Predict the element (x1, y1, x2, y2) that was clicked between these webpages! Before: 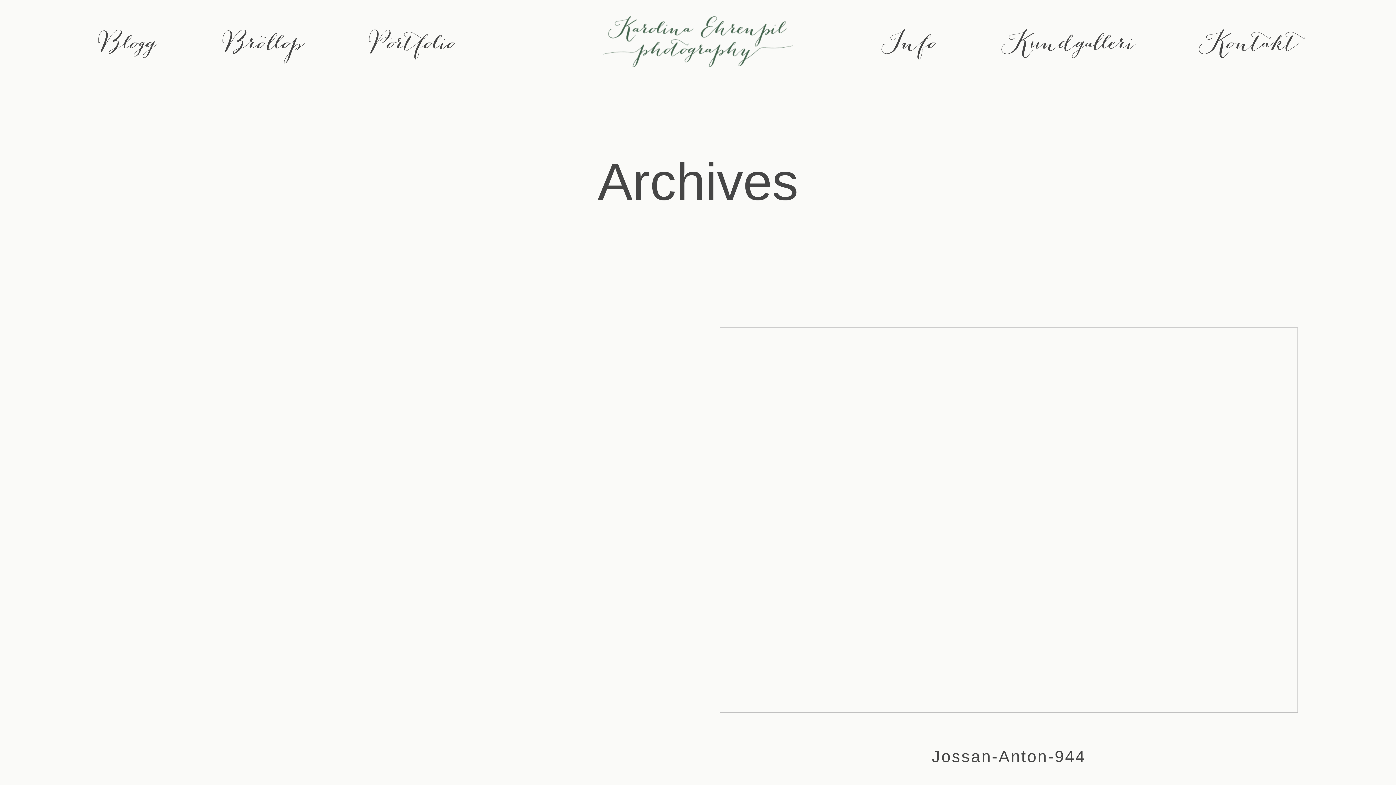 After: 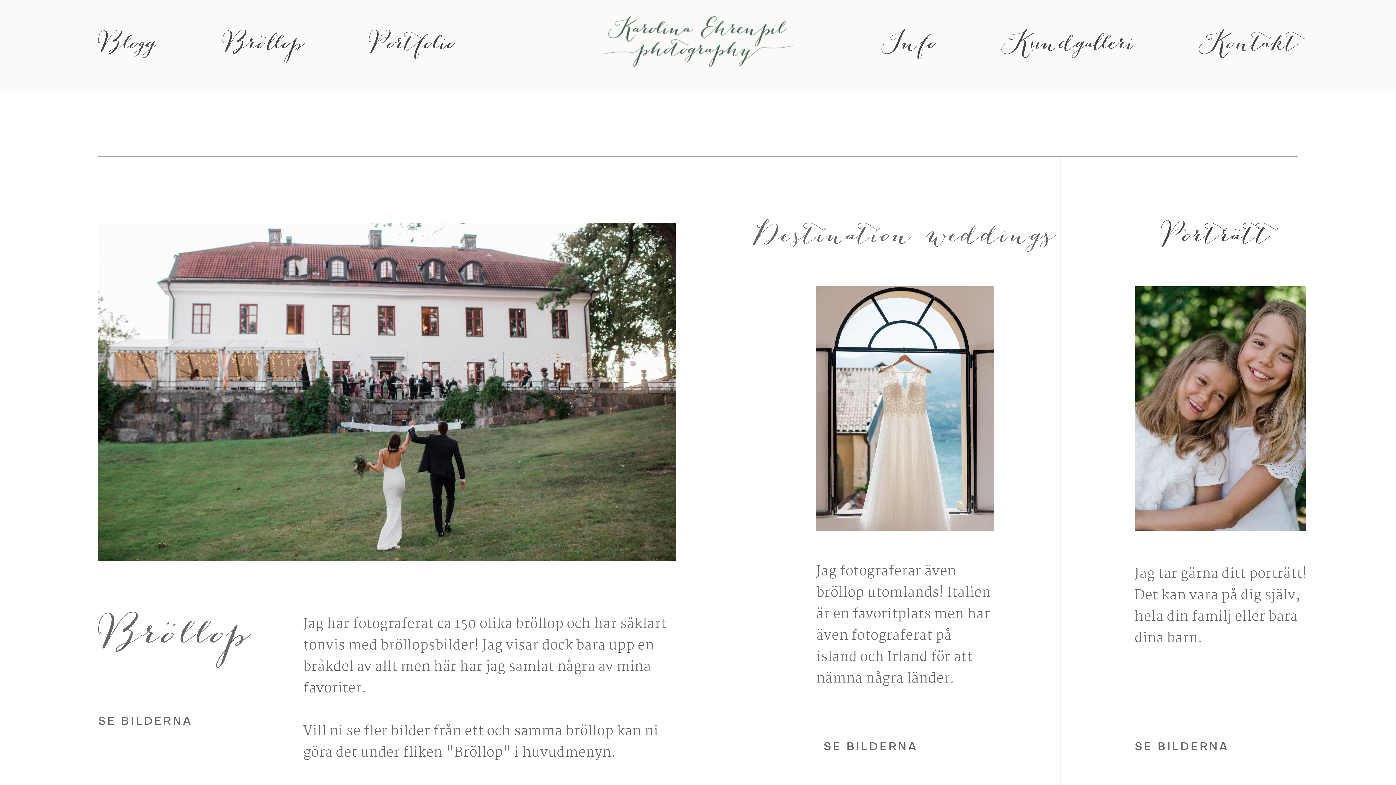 Action: label: Portfolio bbox: (369, 35, 457, 55)